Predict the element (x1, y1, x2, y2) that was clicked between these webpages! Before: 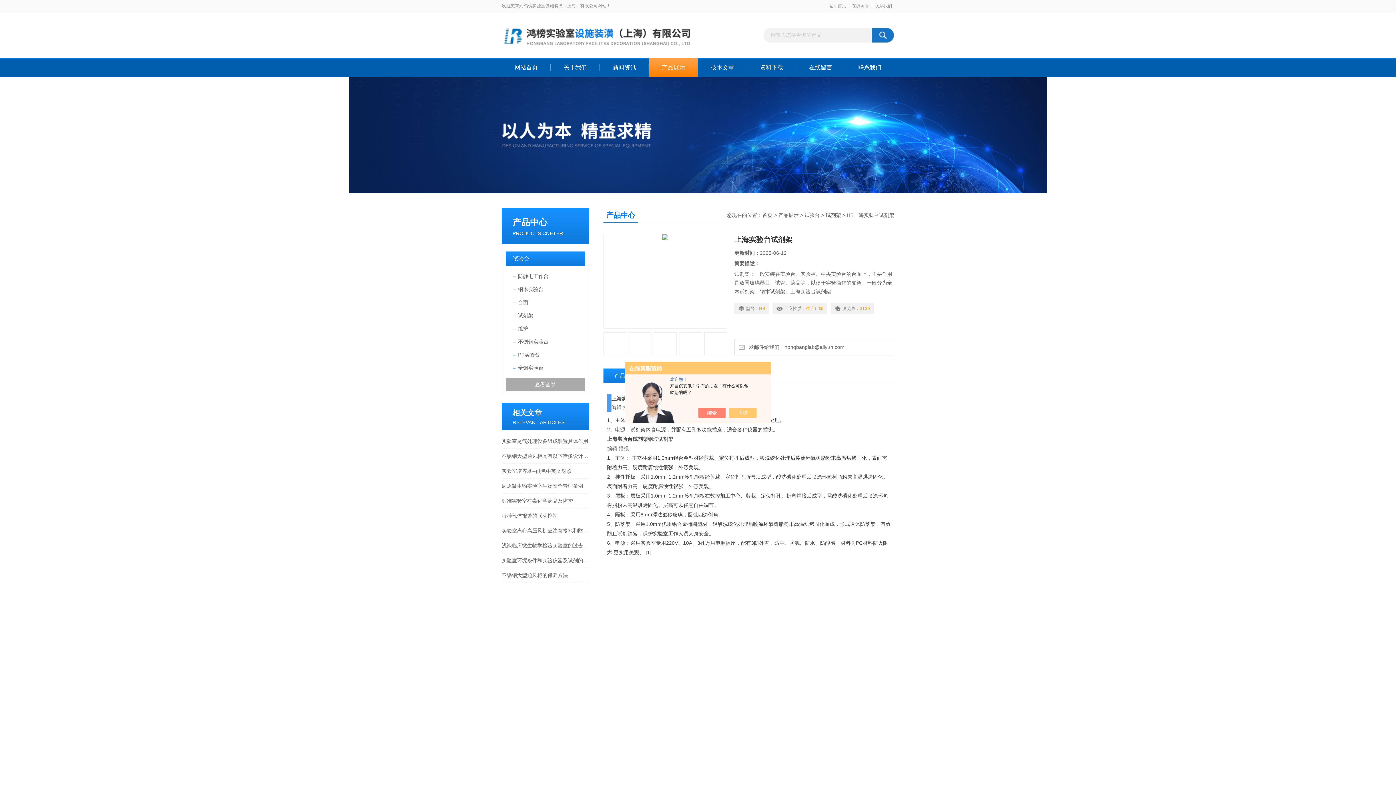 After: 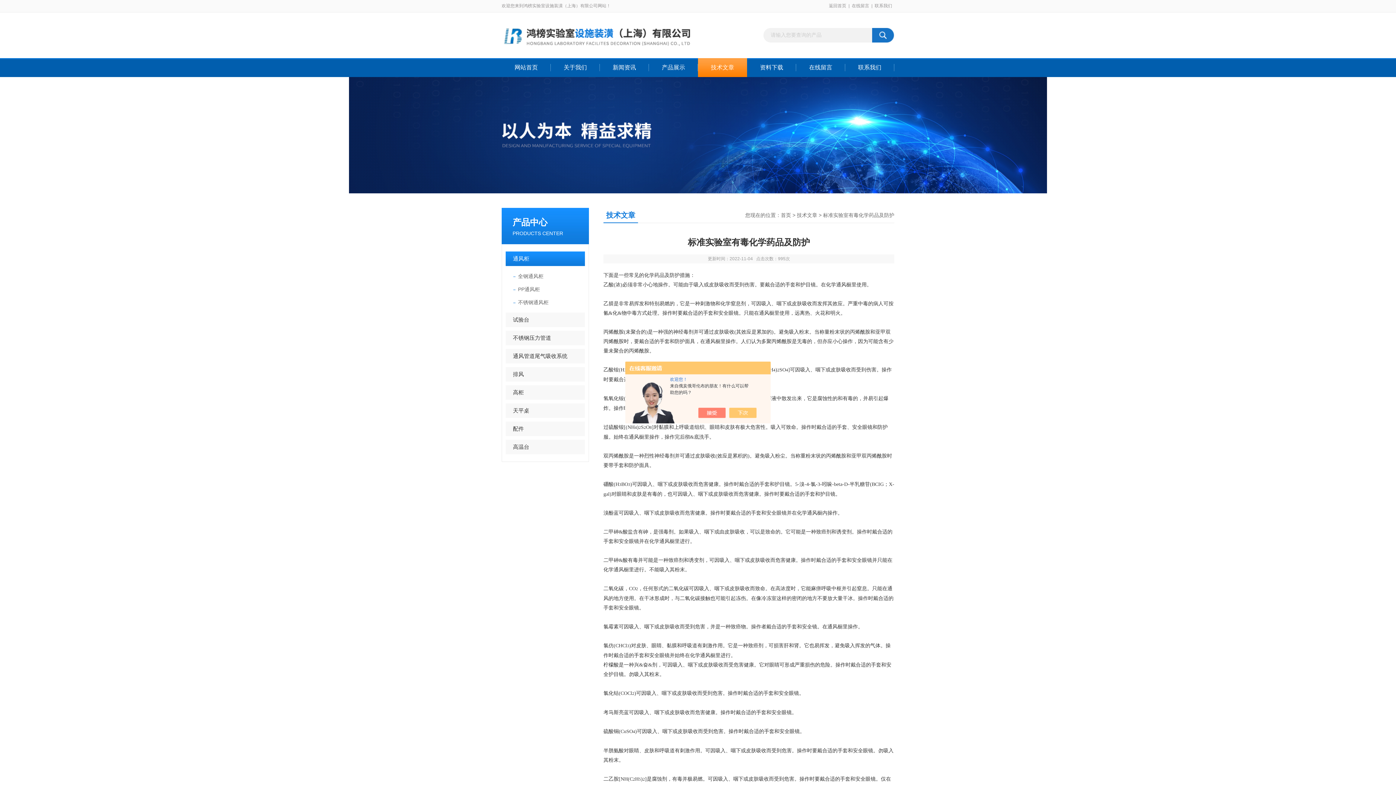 Action: bbox: (501, 493, 589, 508) label: 标准实验室有毒化学药品及防护